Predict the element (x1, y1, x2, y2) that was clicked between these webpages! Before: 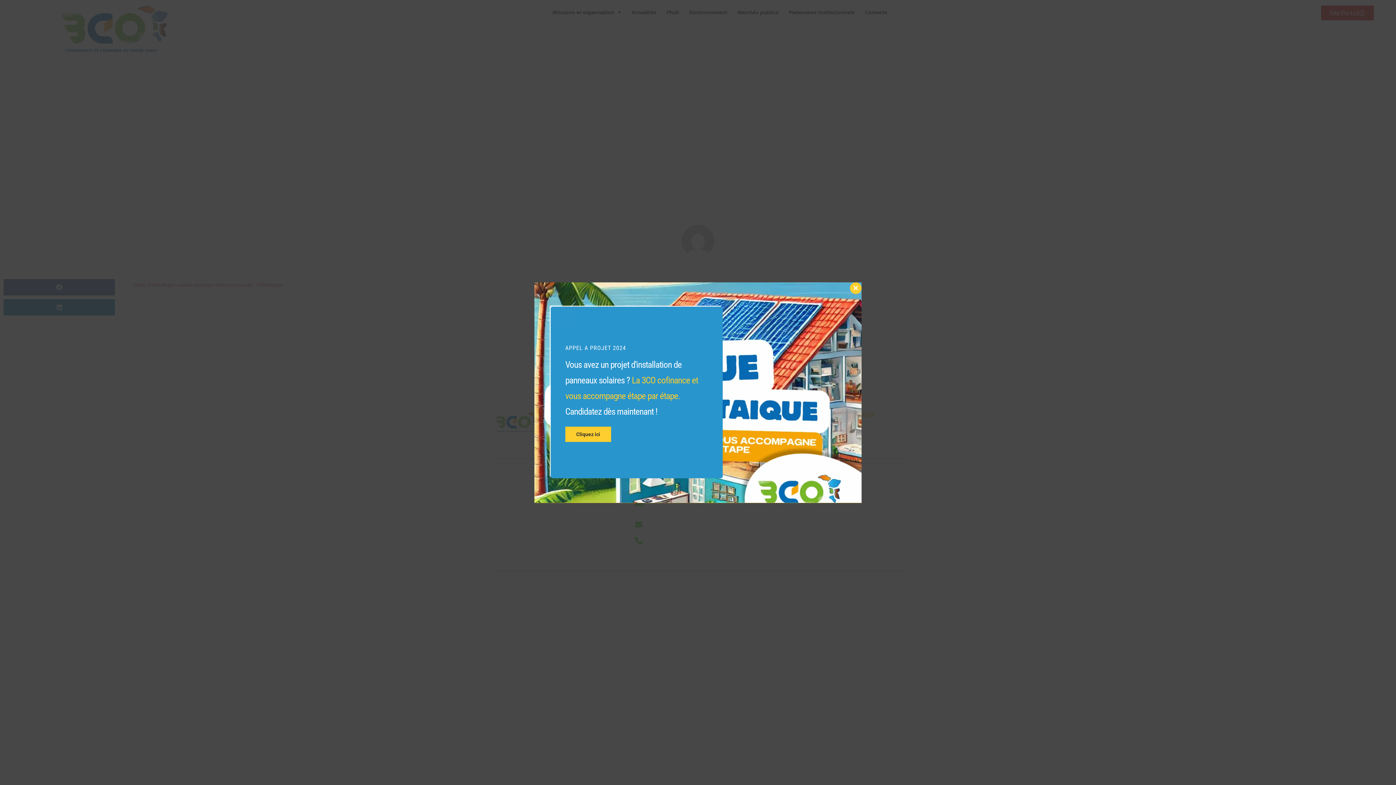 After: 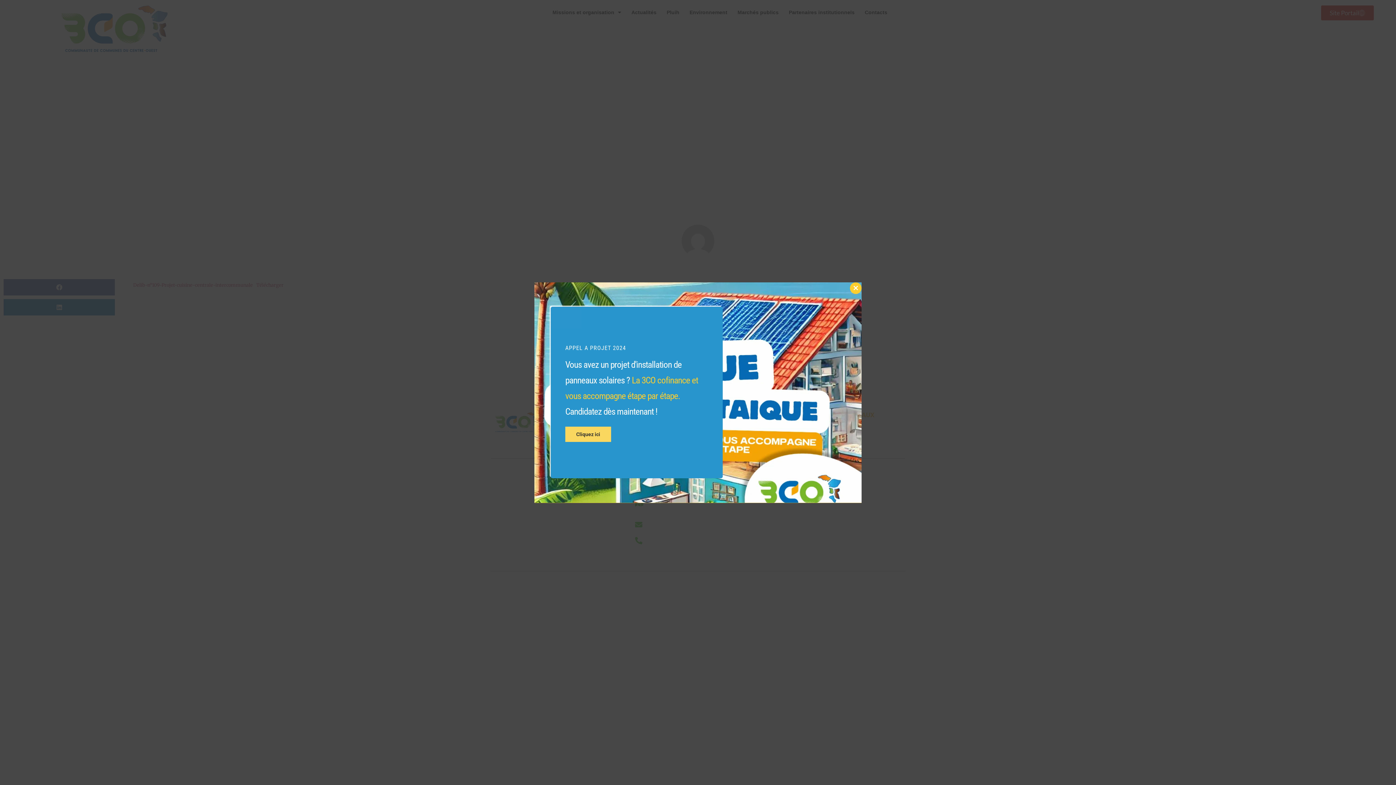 Action: label: Cliquez ici bbox: (565, 426, 611, 442)